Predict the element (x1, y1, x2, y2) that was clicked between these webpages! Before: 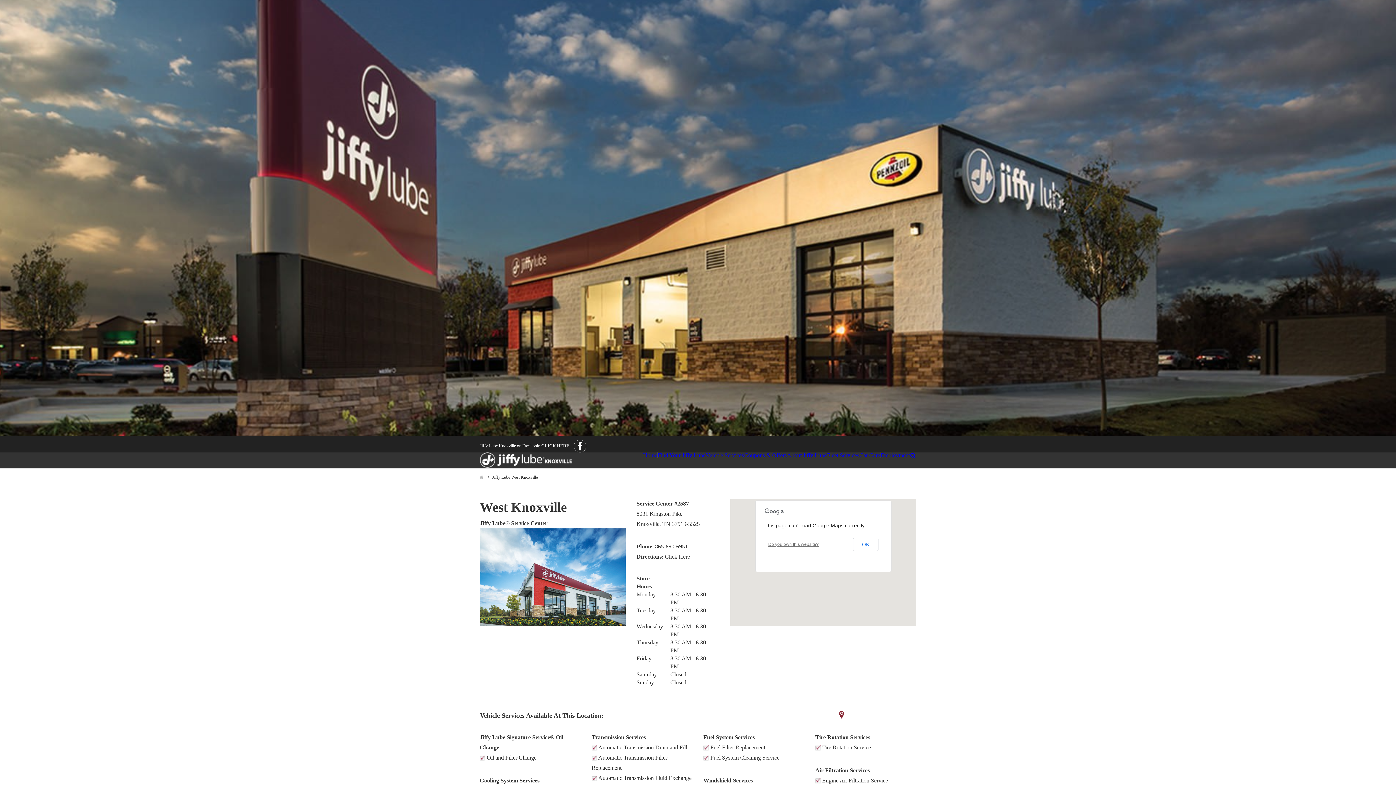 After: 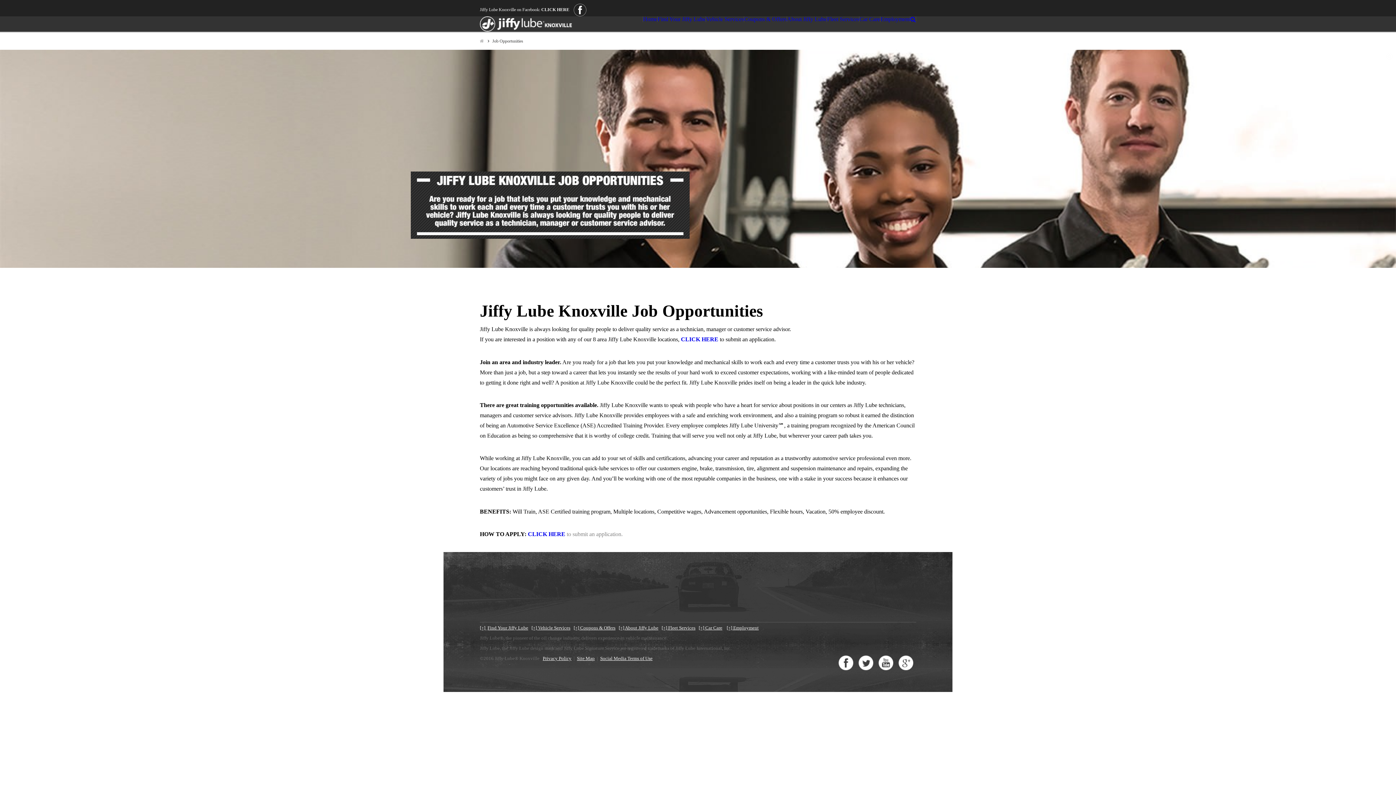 Action: label: Employment bbox: (880, 452, 910, 458)